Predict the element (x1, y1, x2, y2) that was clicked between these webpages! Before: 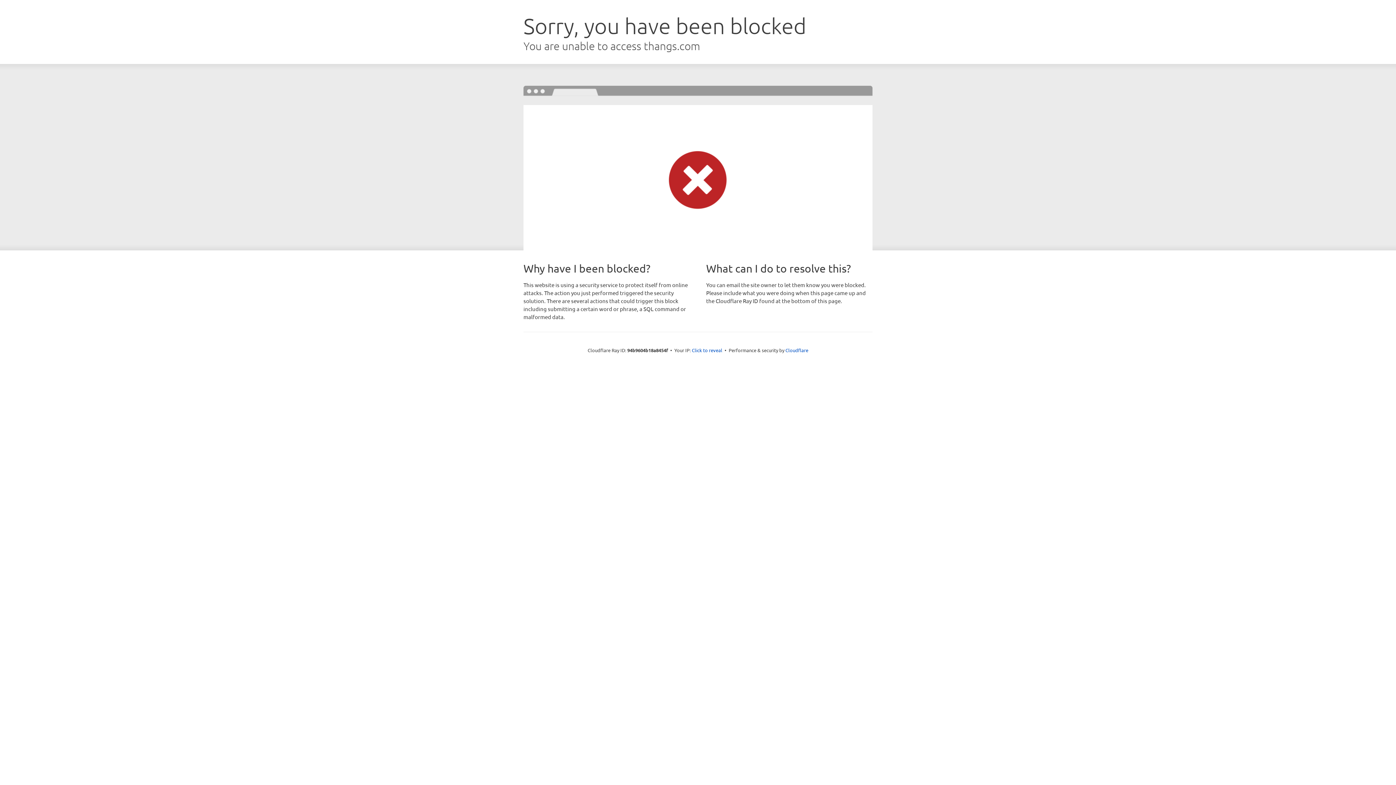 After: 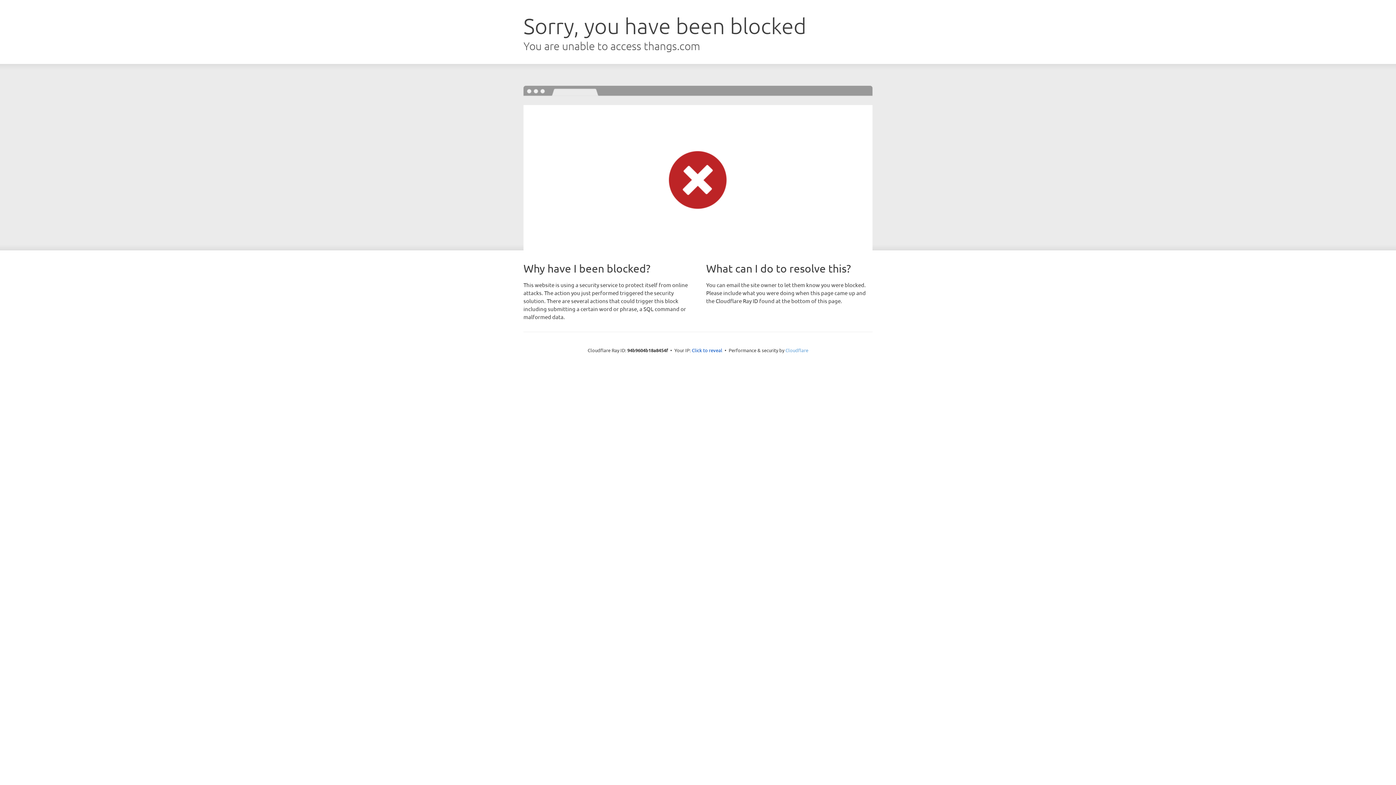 Action: label: Cloudflare bbox: (785, 347, 808, 353)